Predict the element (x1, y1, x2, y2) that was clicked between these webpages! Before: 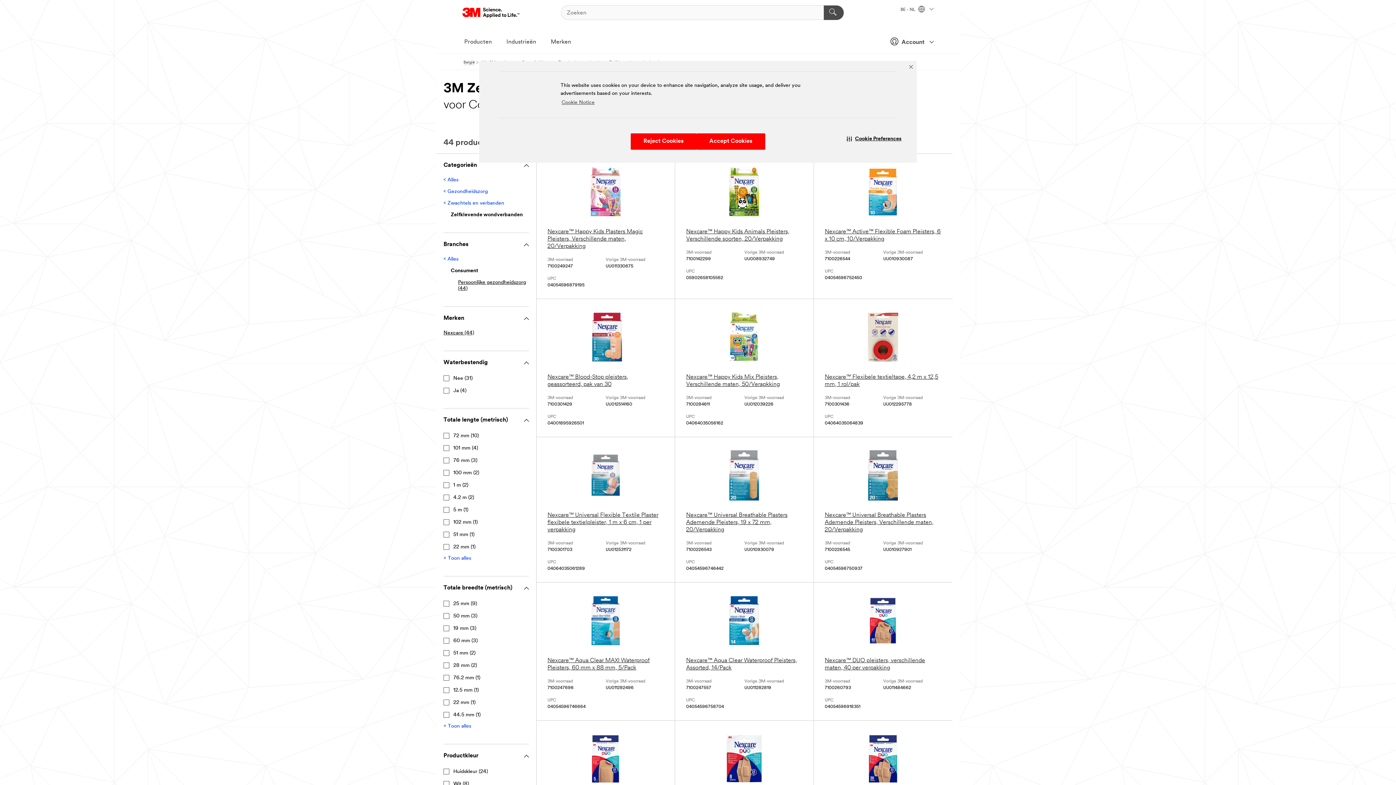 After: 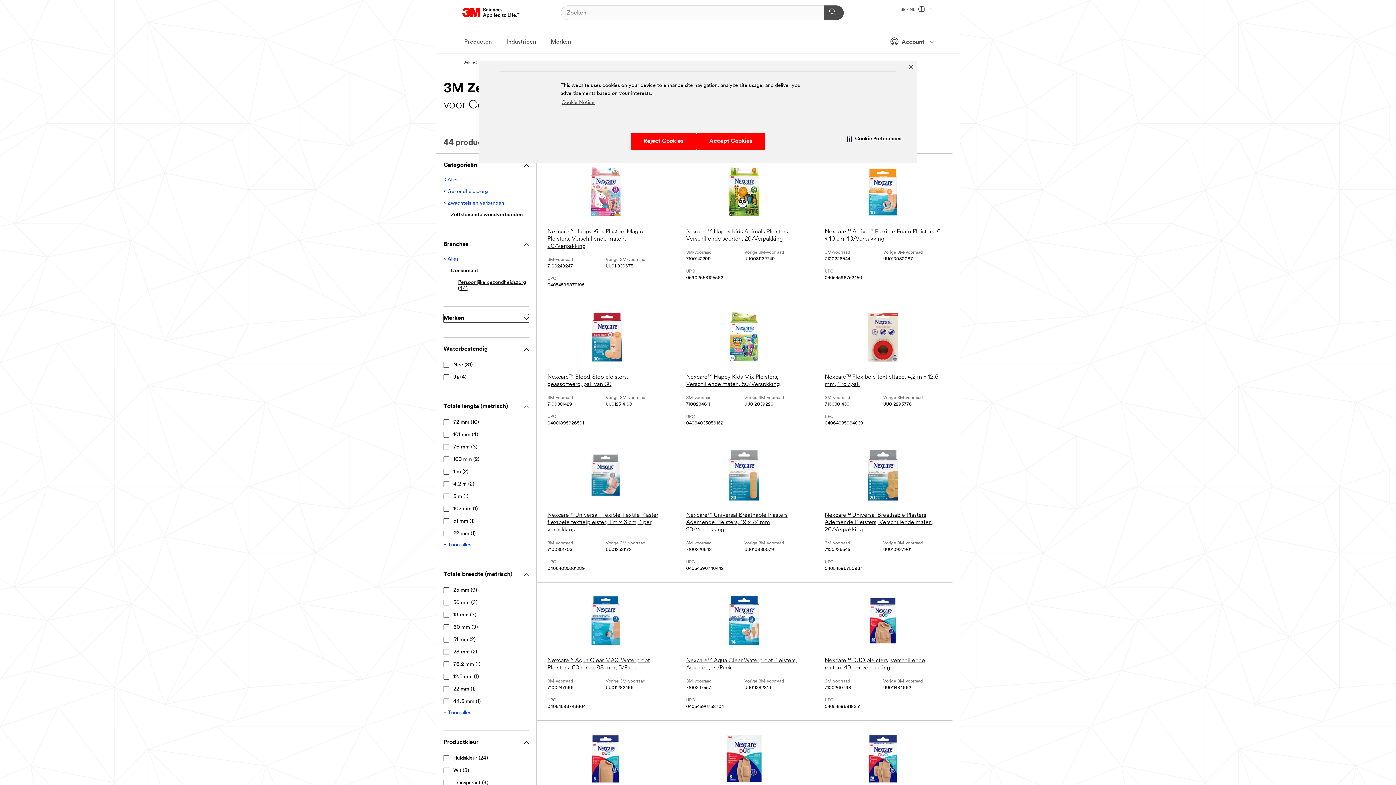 Action: label: Merken bbox: (443, 314, 529, 322)